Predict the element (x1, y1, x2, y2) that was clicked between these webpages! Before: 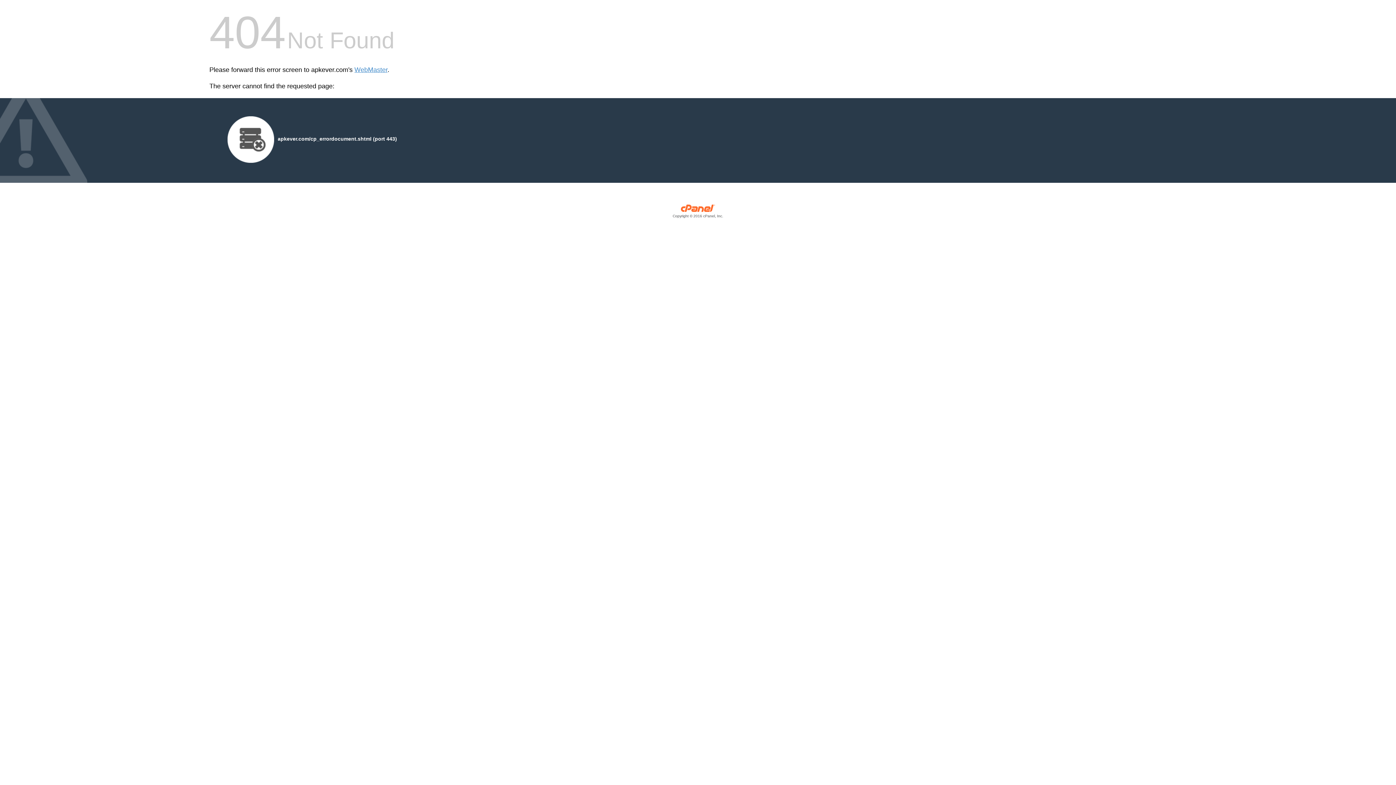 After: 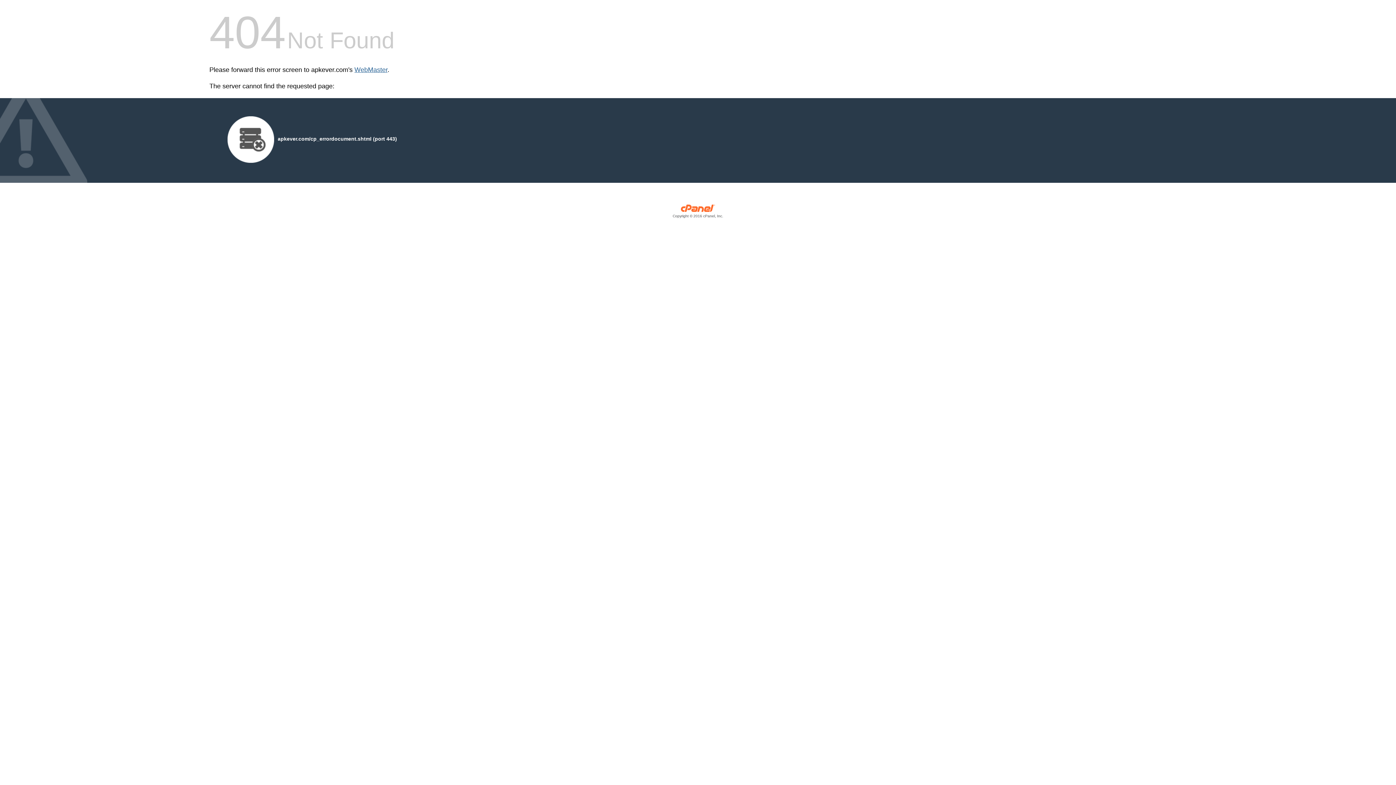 Action: label: WebMaster bbox: (354, 66, 387, 73)